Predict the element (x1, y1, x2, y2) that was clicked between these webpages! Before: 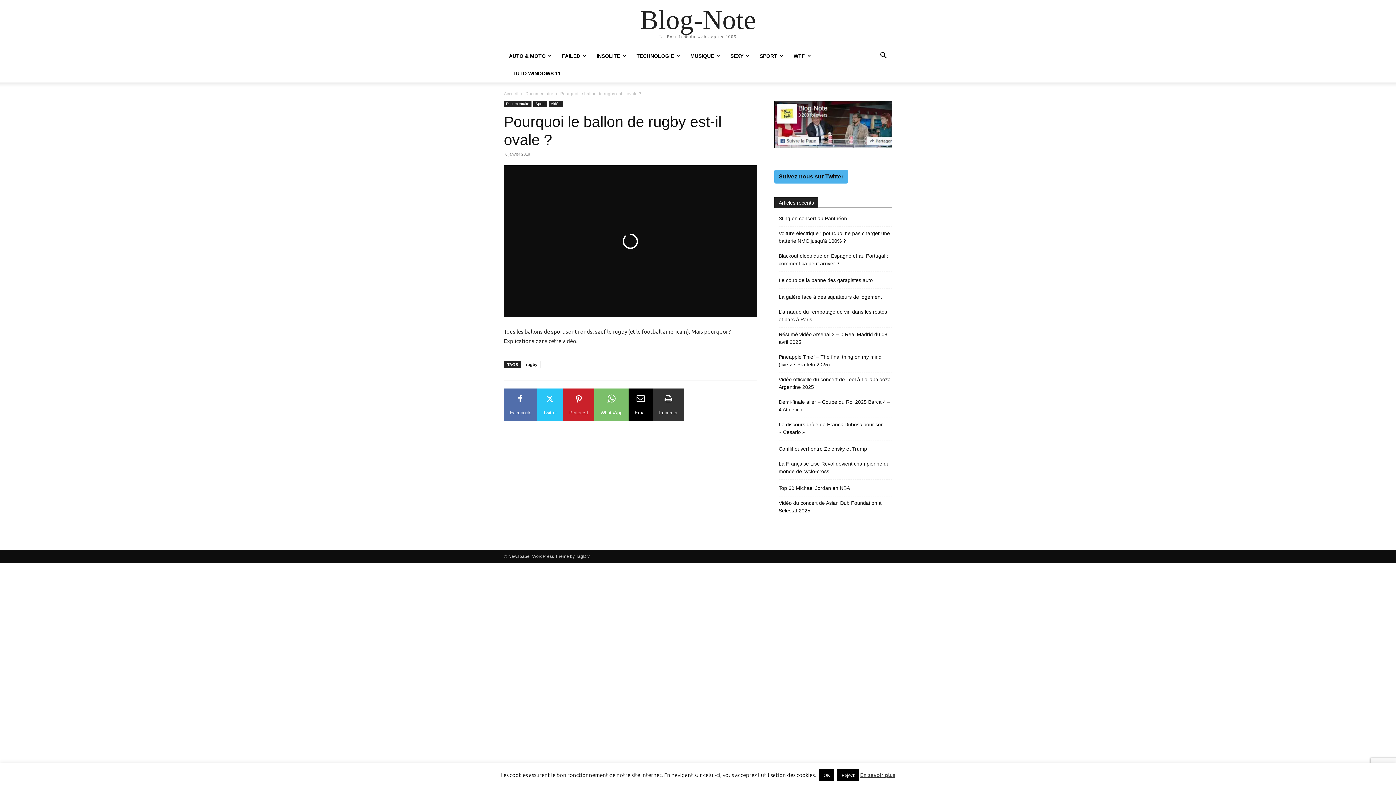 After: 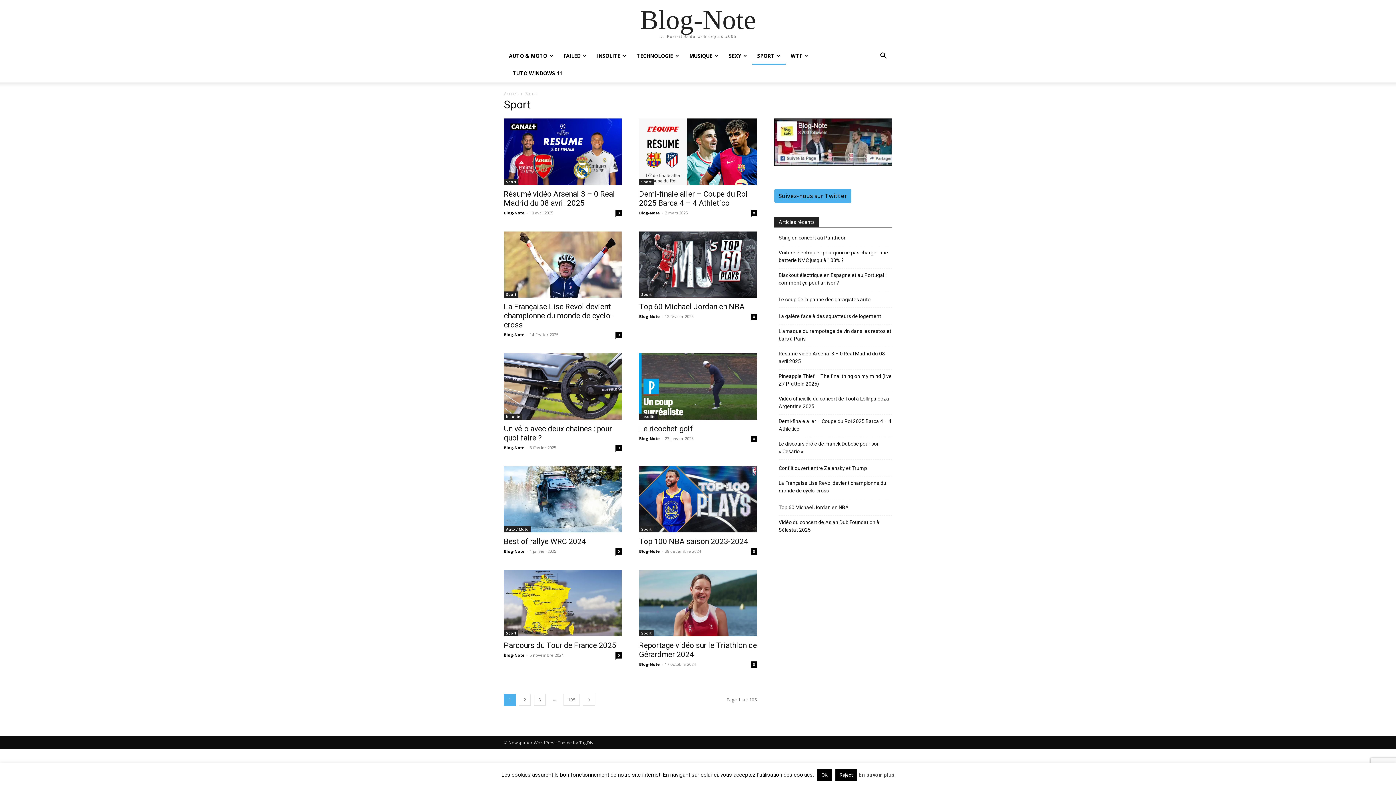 Action: bbox: (754, 47, 788, 64) label: SPORT